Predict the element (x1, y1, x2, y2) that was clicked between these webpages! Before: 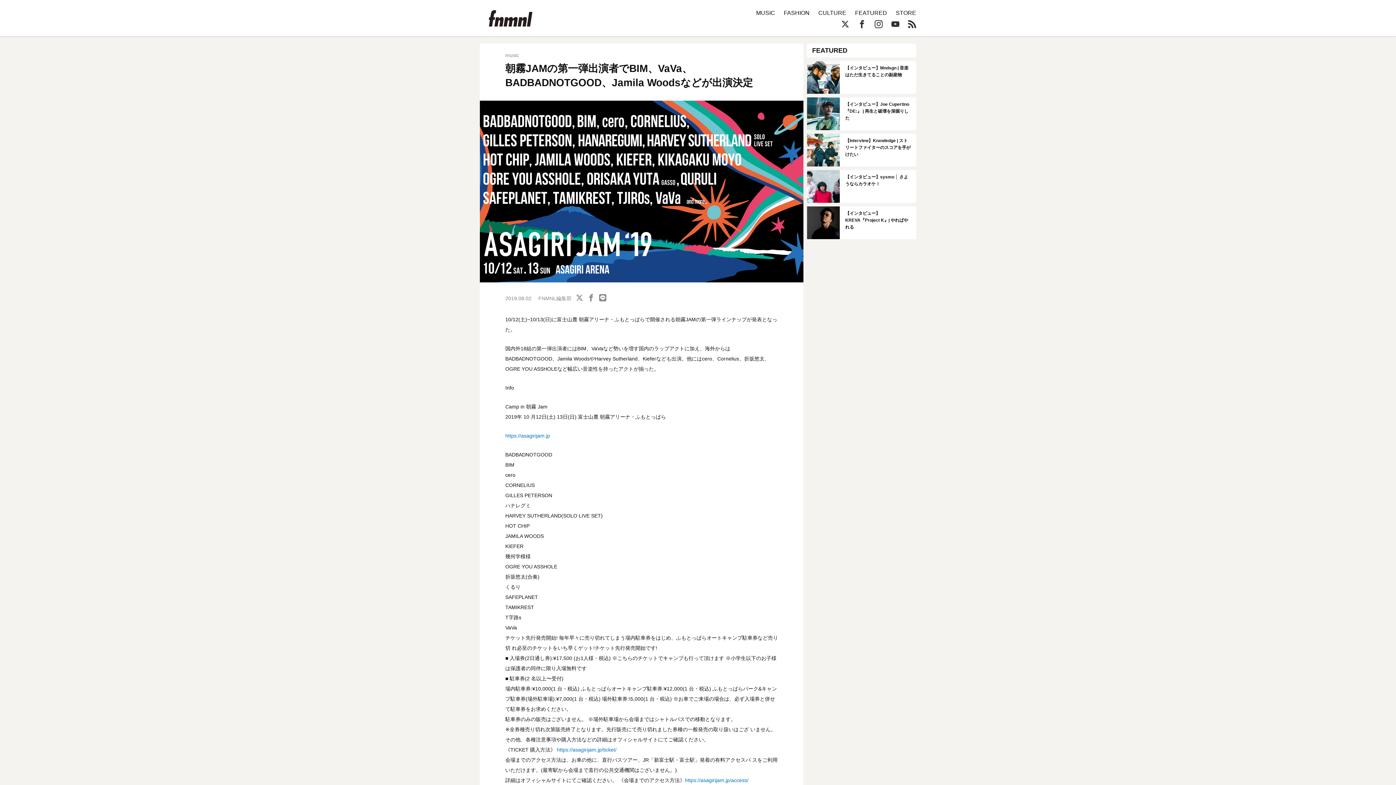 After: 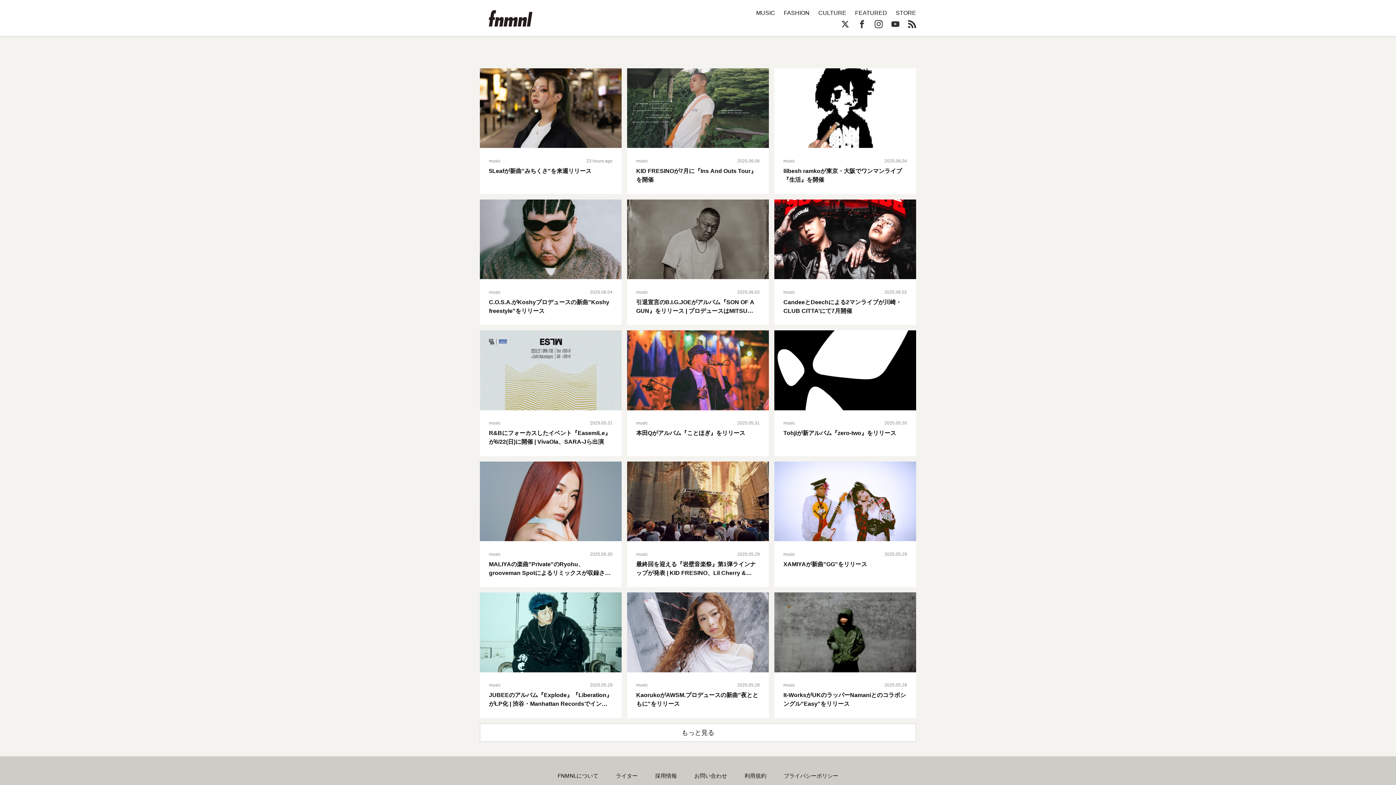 Action: label: MUSIC bbox: (756, 9, 775, 16)